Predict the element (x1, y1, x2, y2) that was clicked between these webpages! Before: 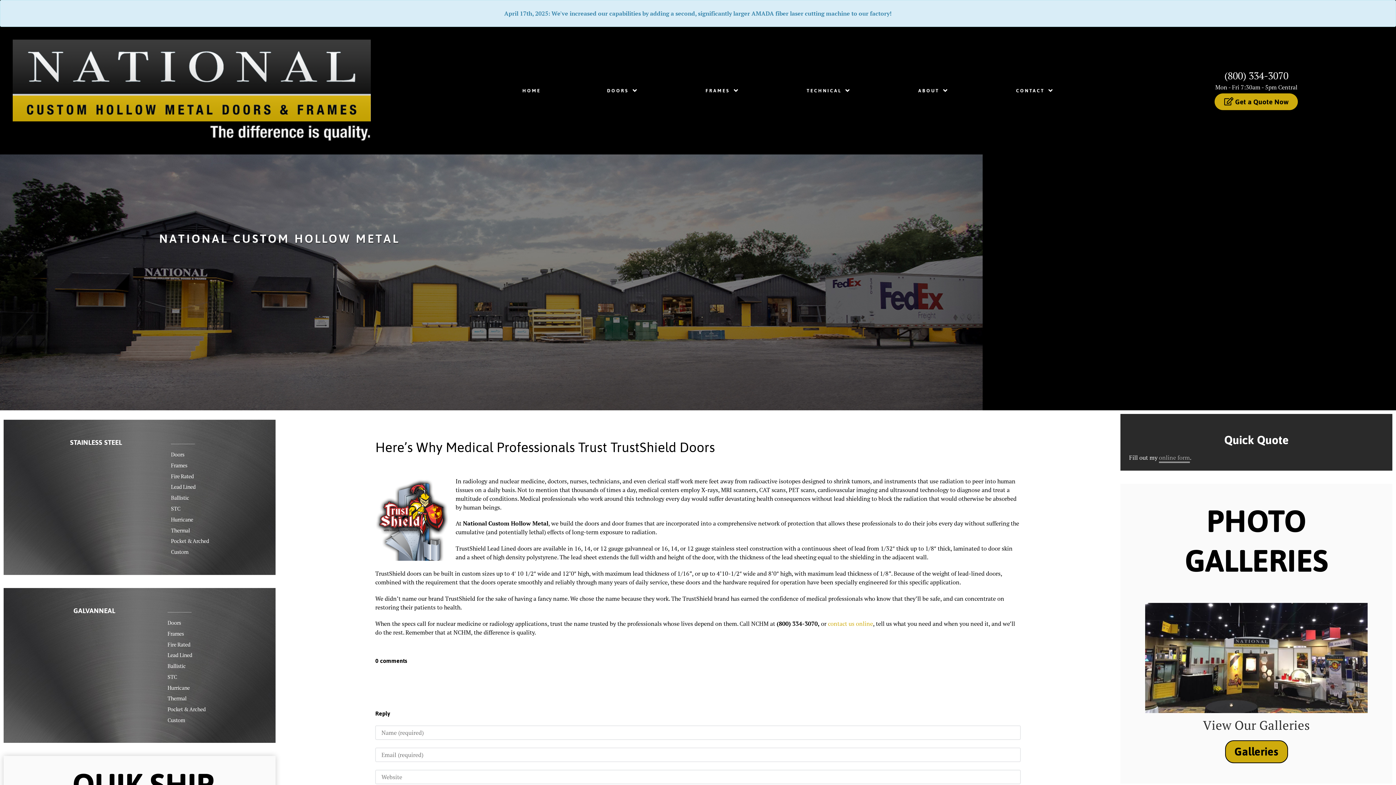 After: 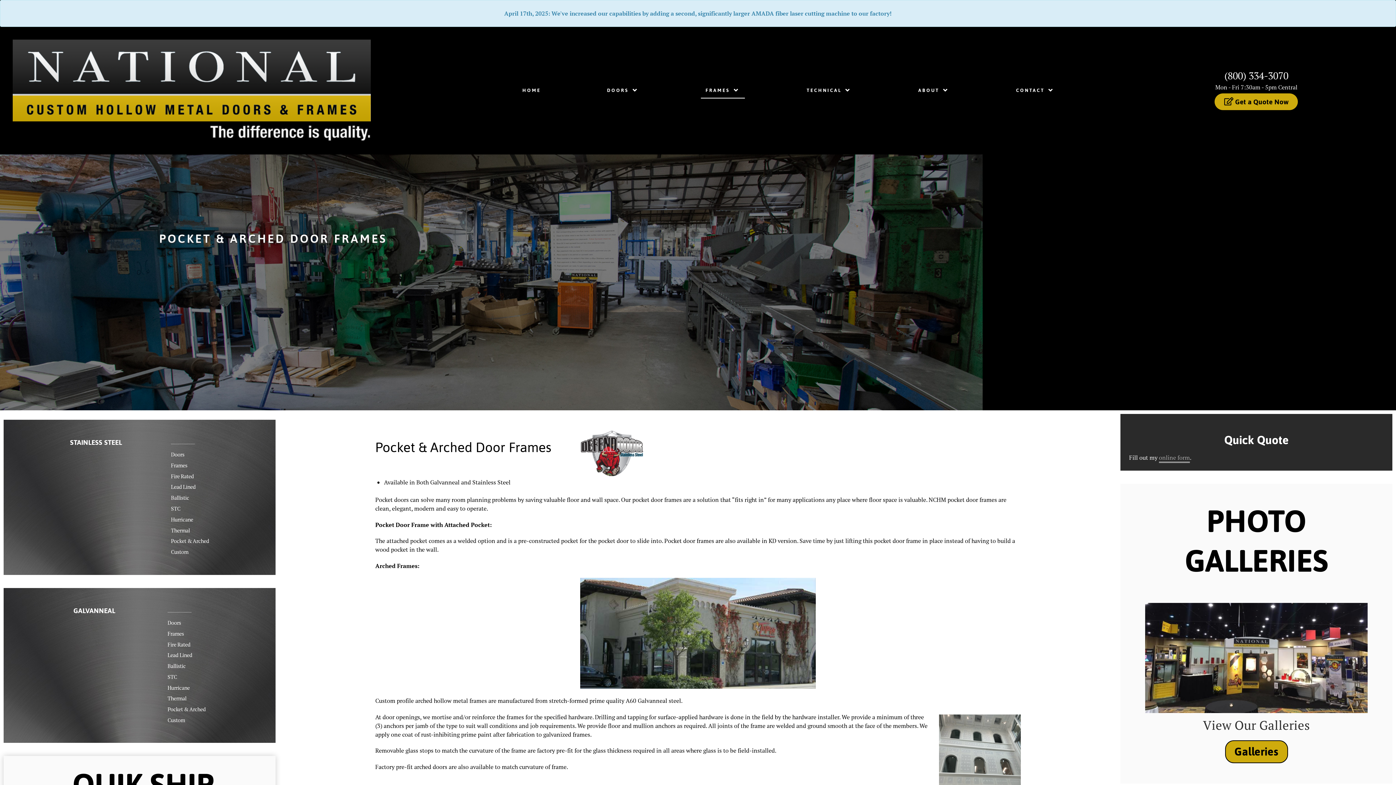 Action: label: Pocket & Arched bbox: (167, 706, 205, 713)